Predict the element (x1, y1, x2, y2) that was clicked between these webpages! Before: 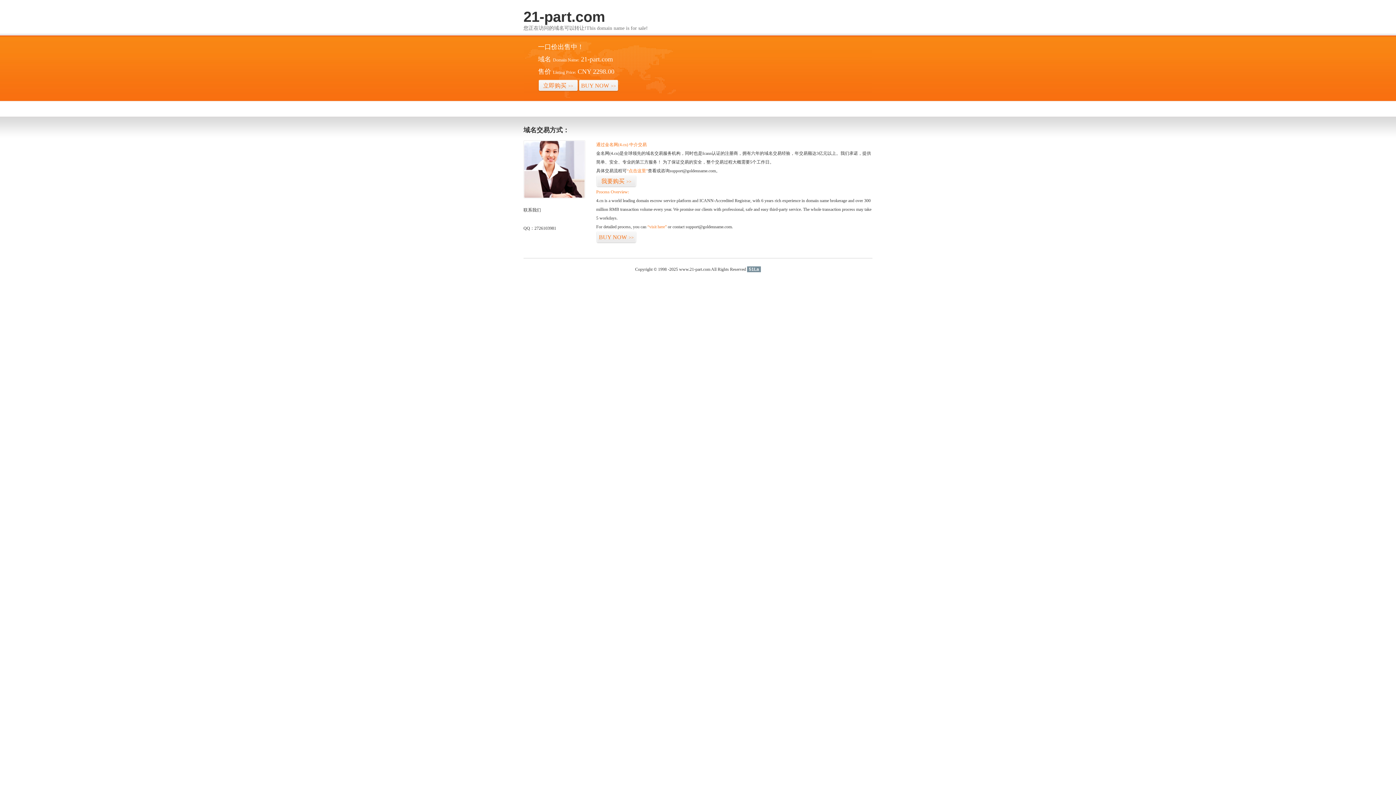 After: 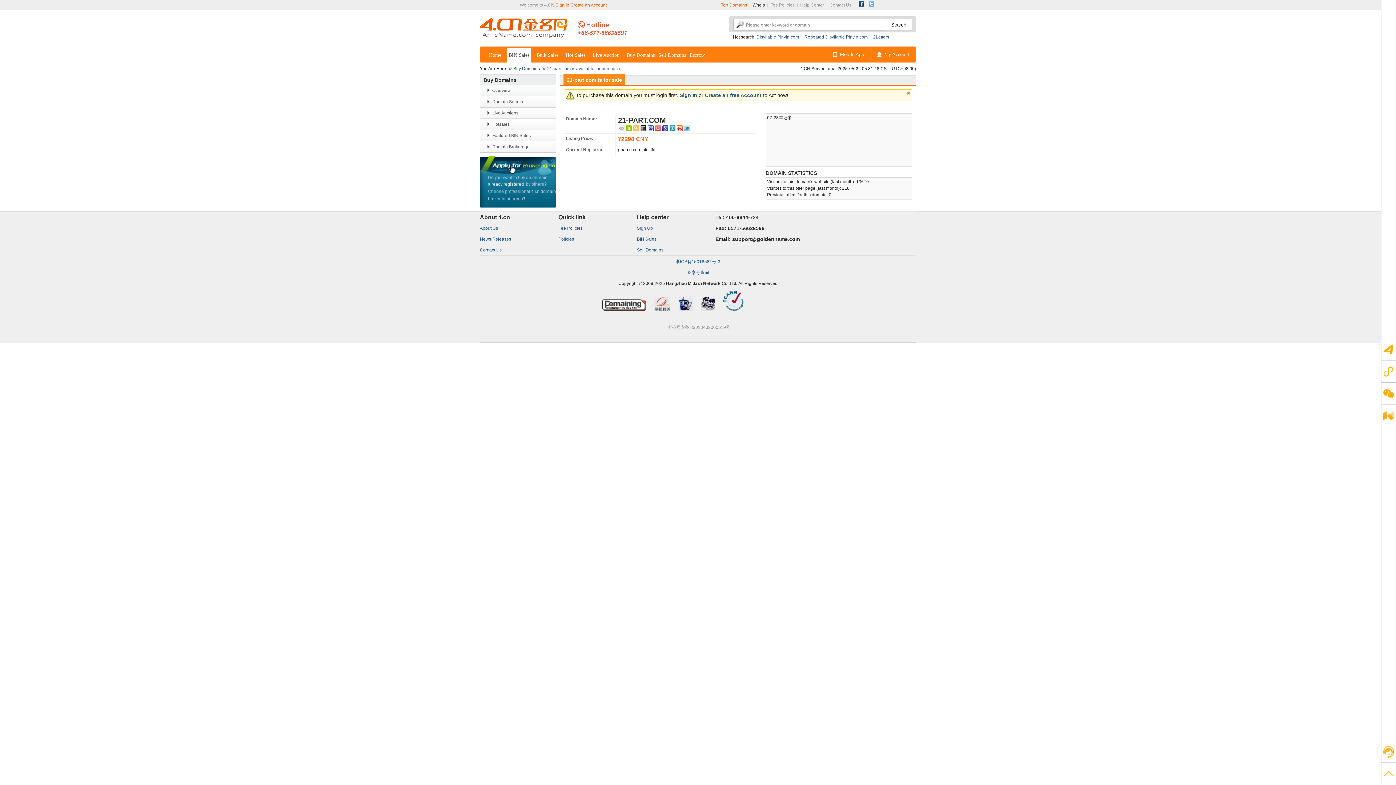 Action: bbox: (596, 175, 636, 187) label: 我要购买>>